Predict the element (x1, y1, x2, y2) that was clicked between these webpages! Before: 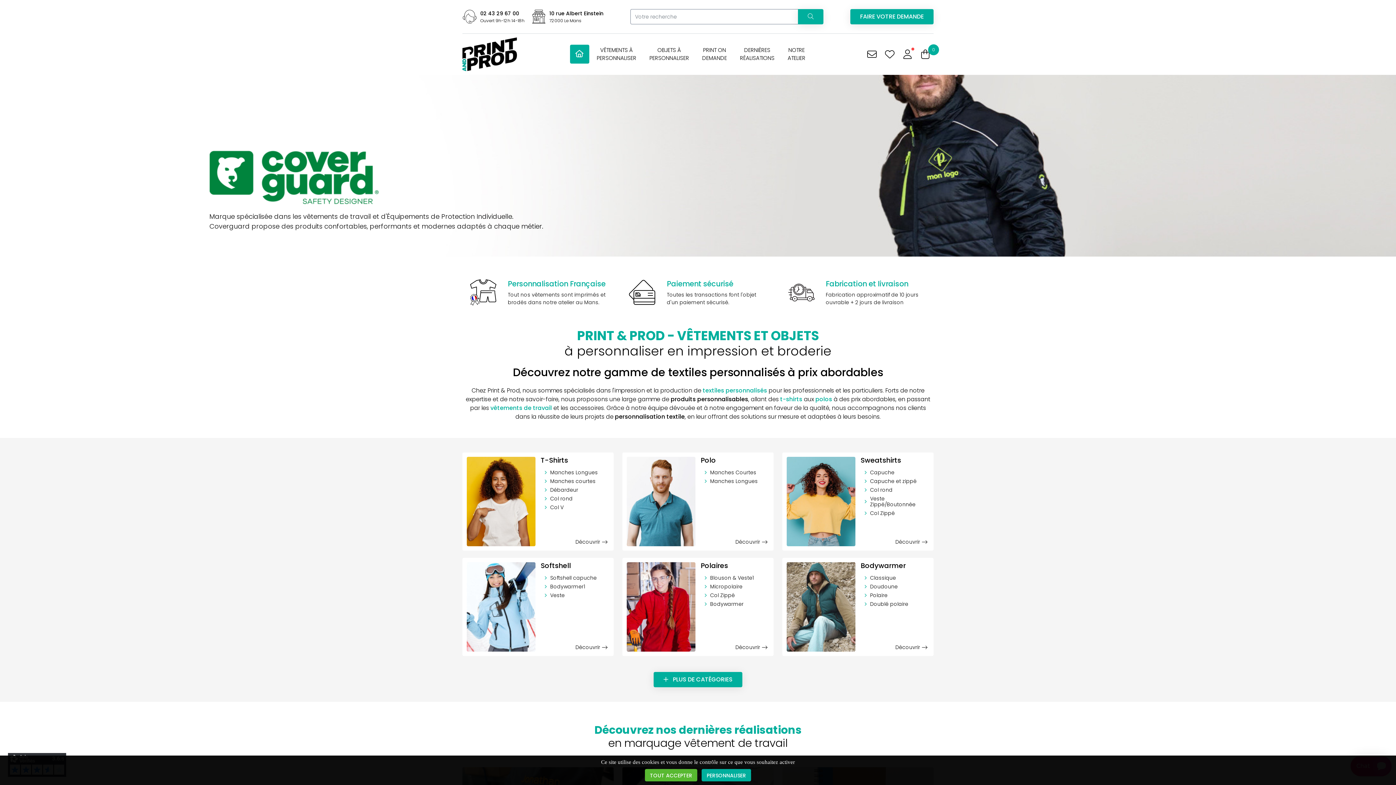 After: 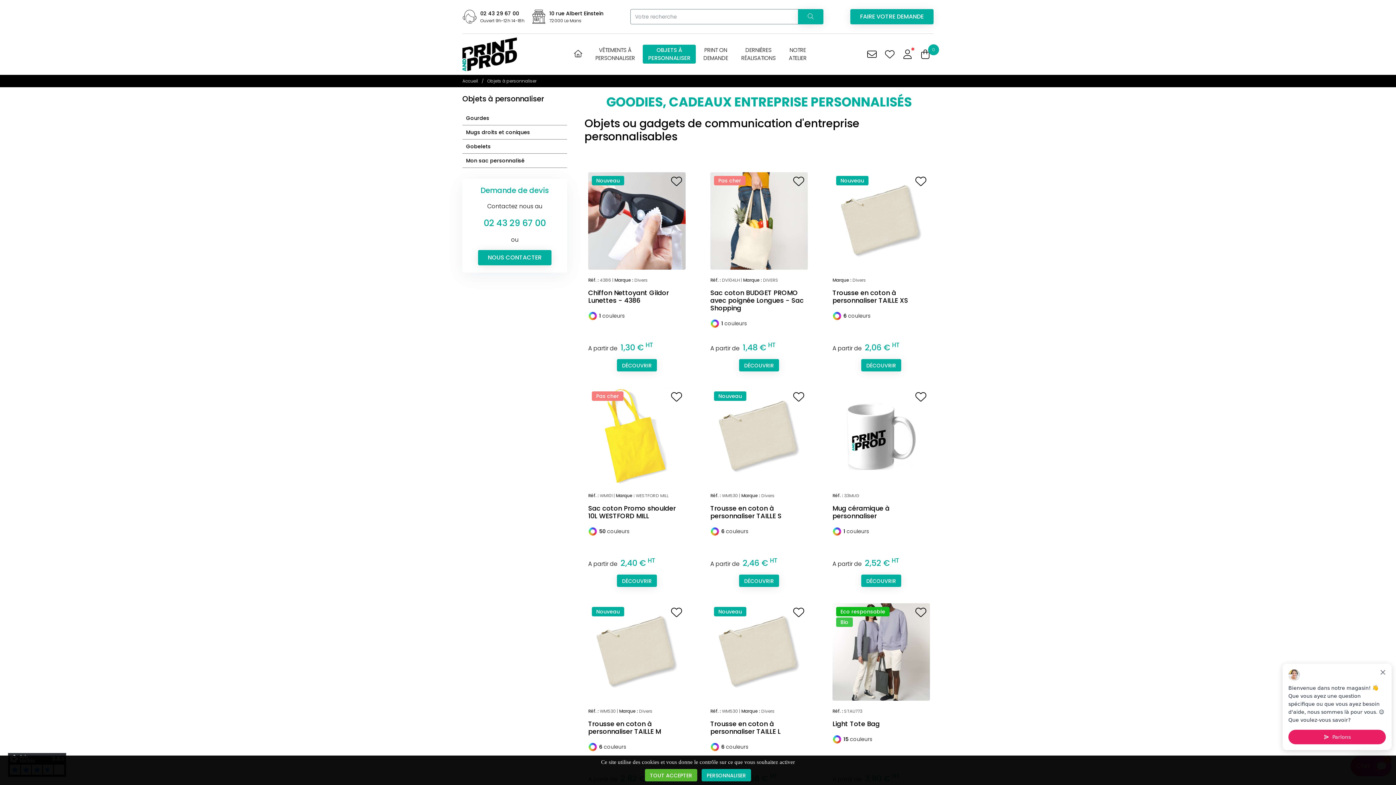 Action: label: OBJETS À
PERSONNALISER bbox: (644, 46, 694, 62)